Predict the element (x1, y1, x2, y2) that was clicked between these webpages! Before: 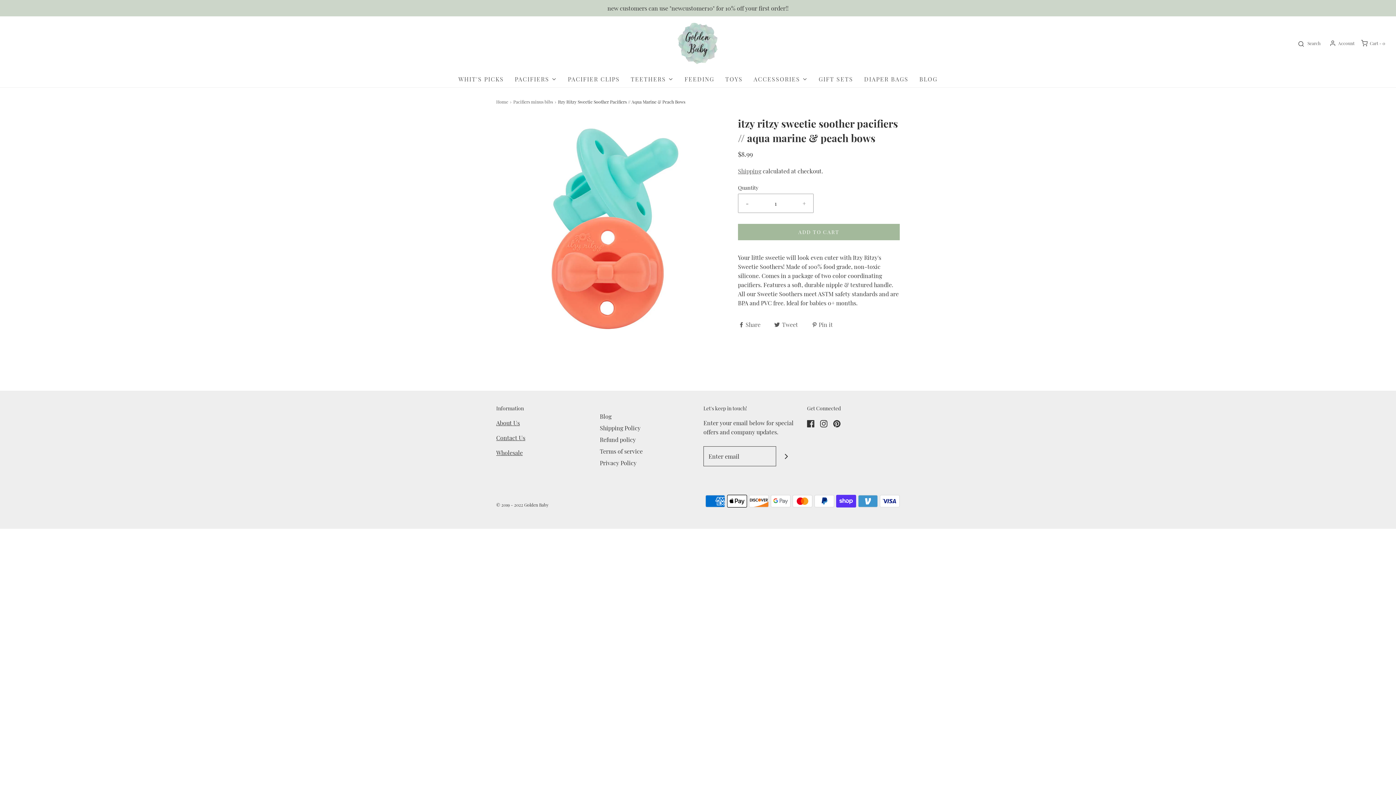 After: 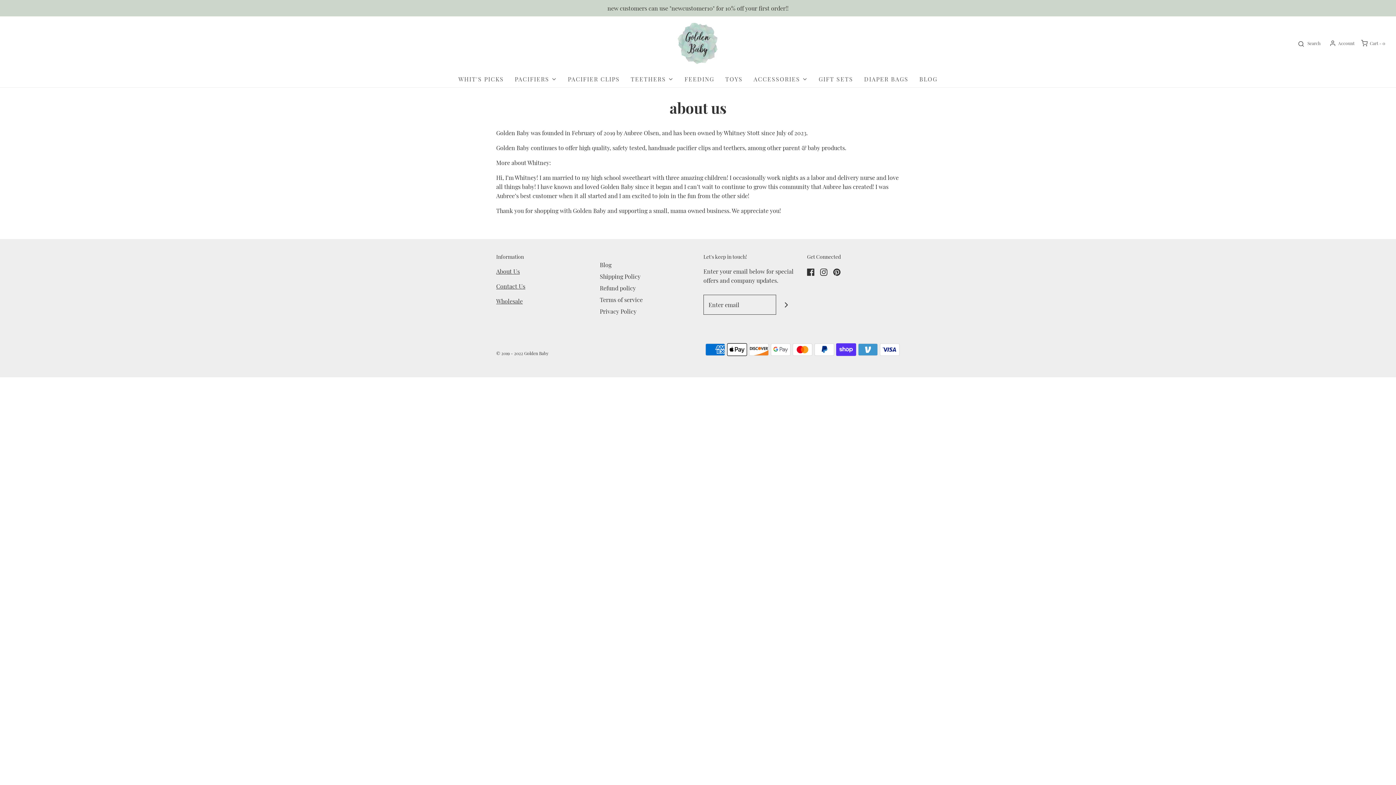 Action: label: About Us bbox: (496, 419, 520, 426)